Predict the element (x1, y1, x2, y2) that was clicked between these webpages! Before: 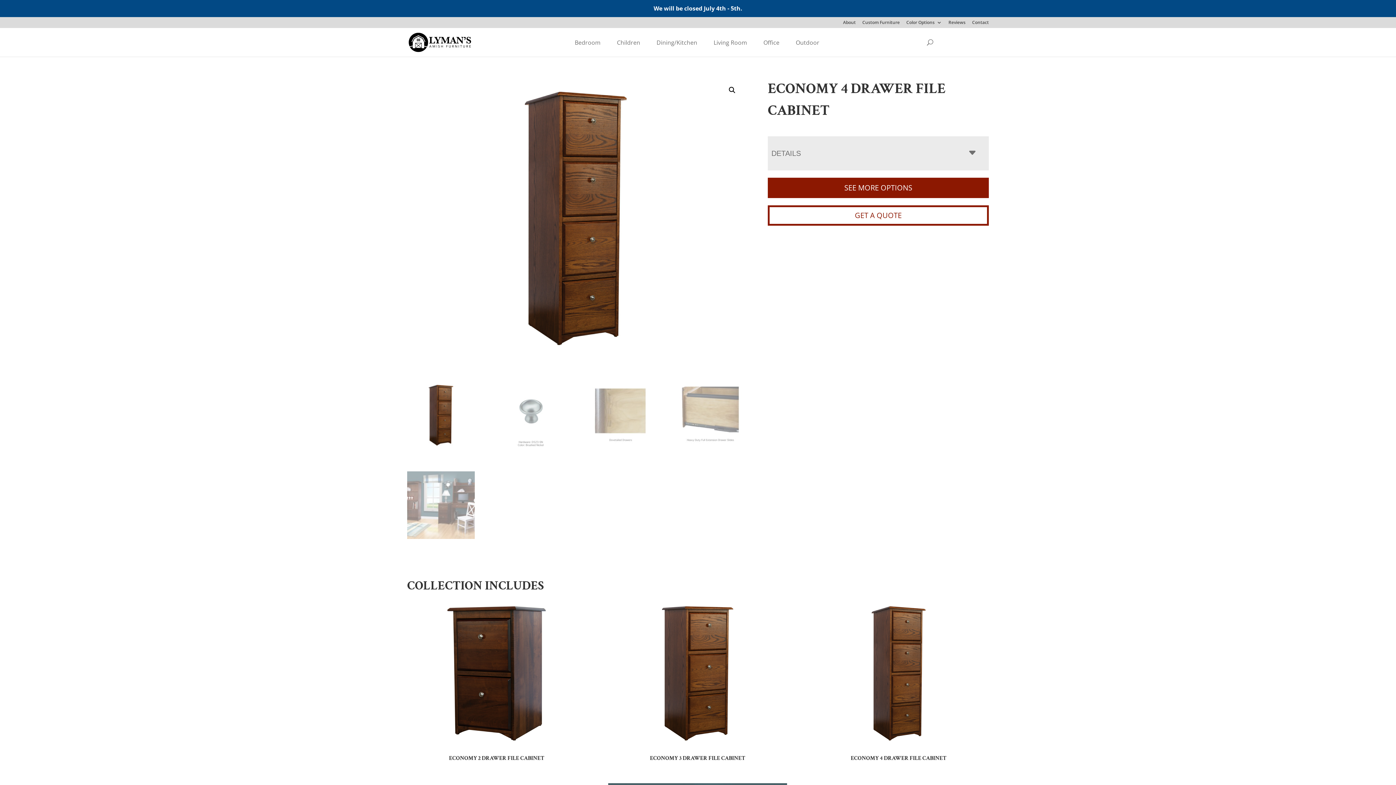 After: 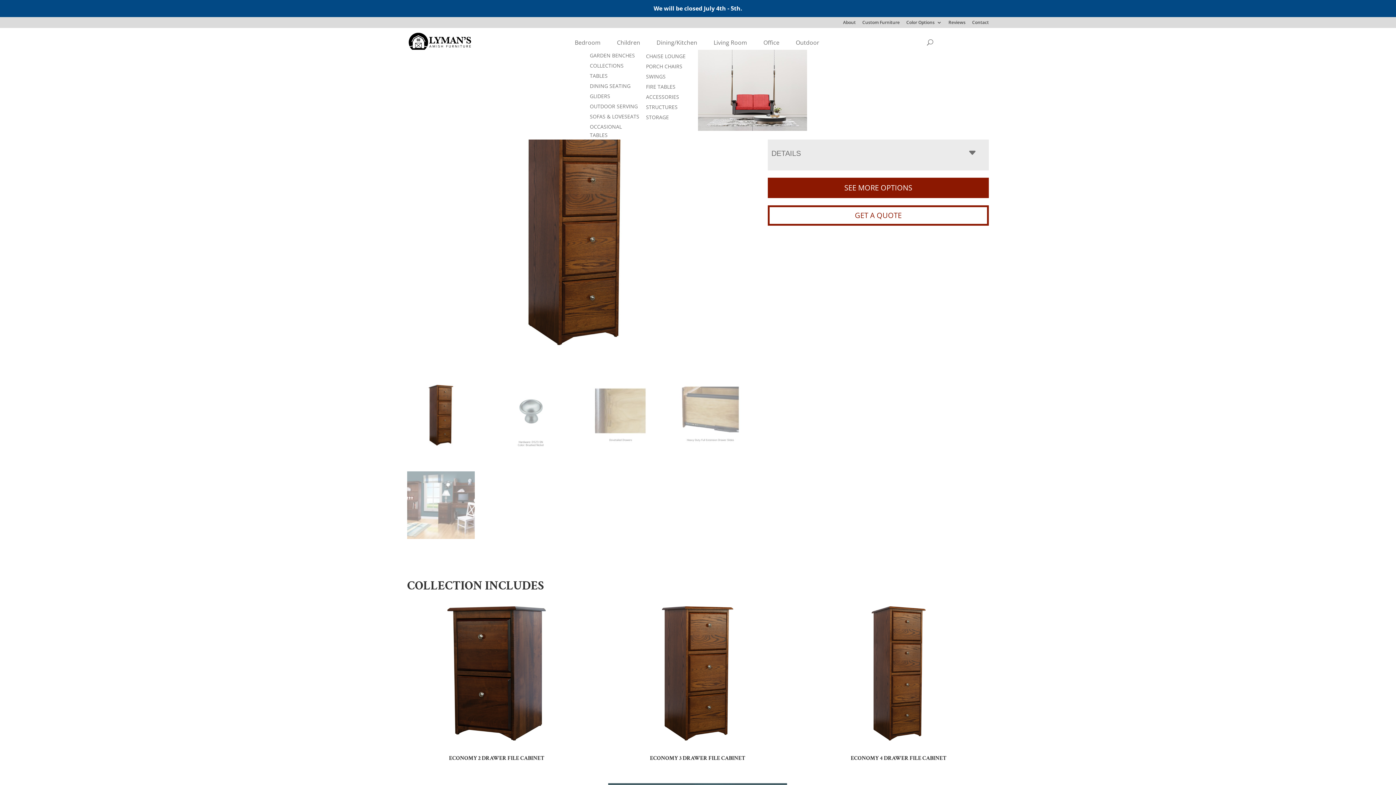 Action: label: Outdoor bbox: (788, 35, 828, 49)